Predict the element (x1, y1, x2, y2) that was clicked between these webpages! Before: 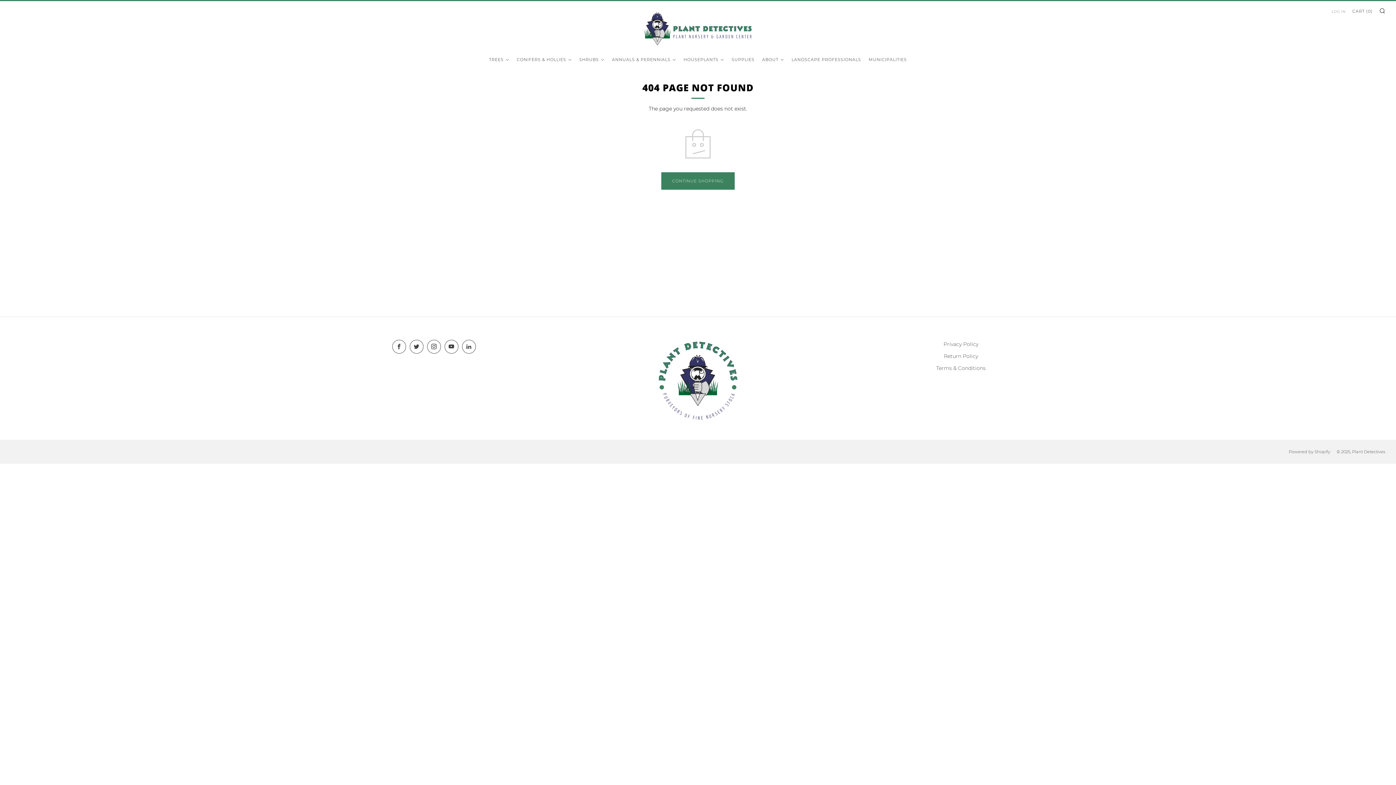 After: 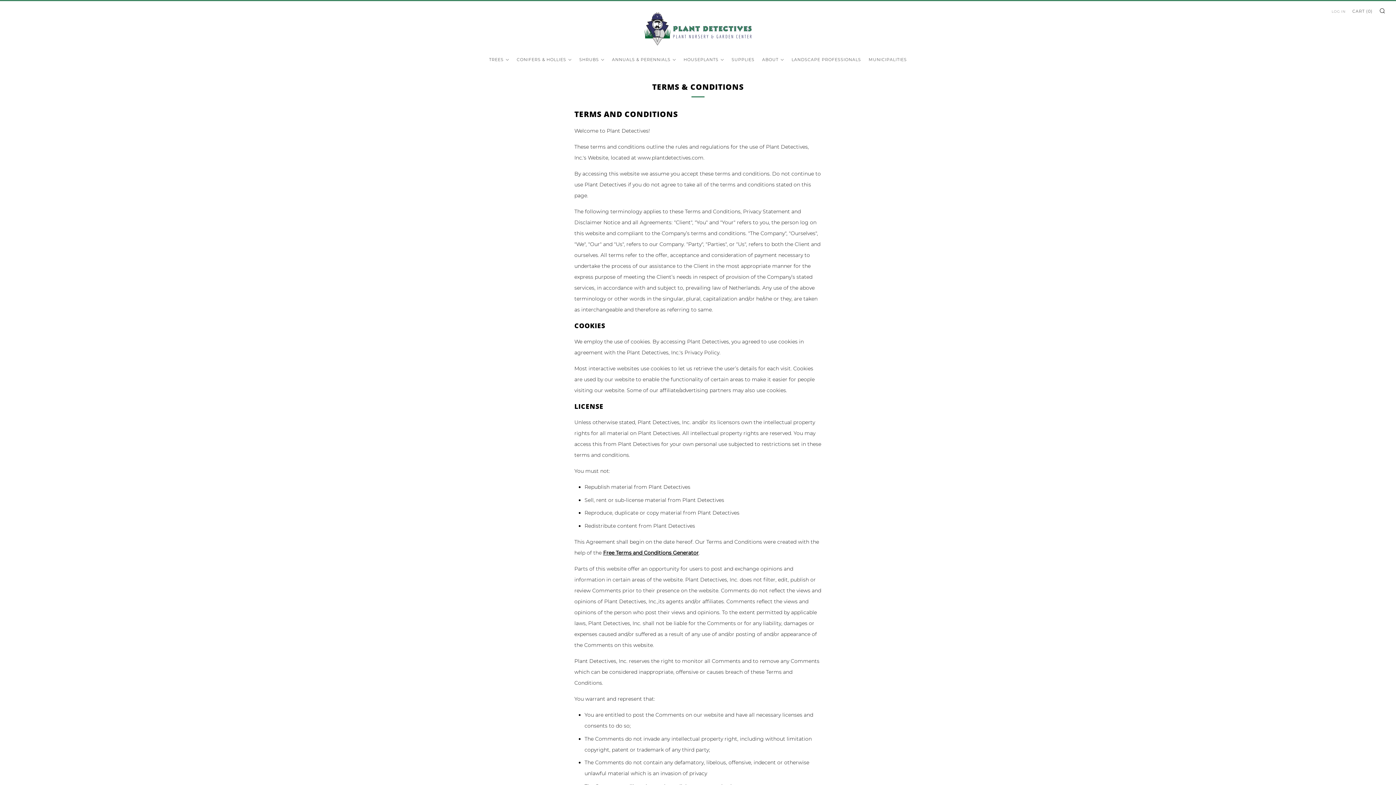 Action: label: Terms & Conditions bbox: (936, 365, 985, 371)